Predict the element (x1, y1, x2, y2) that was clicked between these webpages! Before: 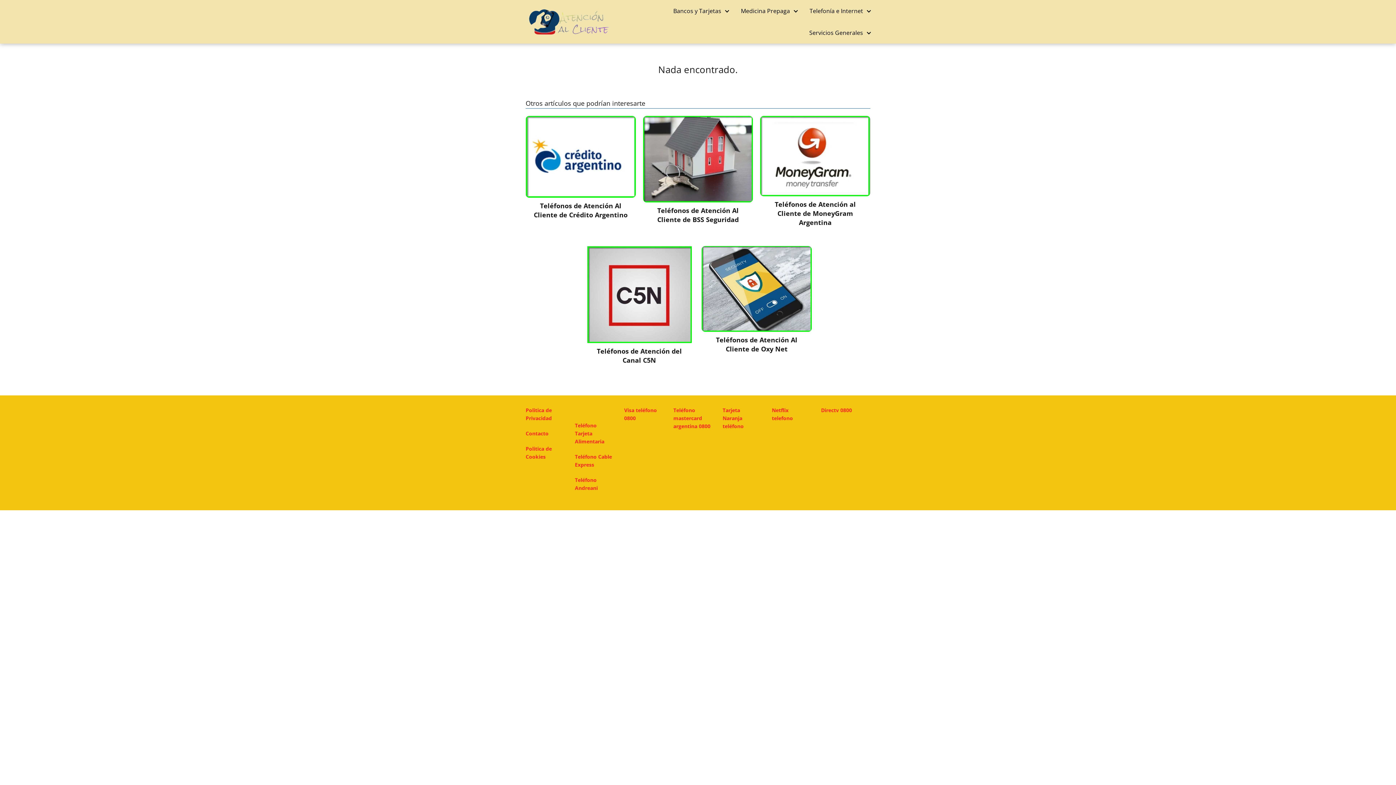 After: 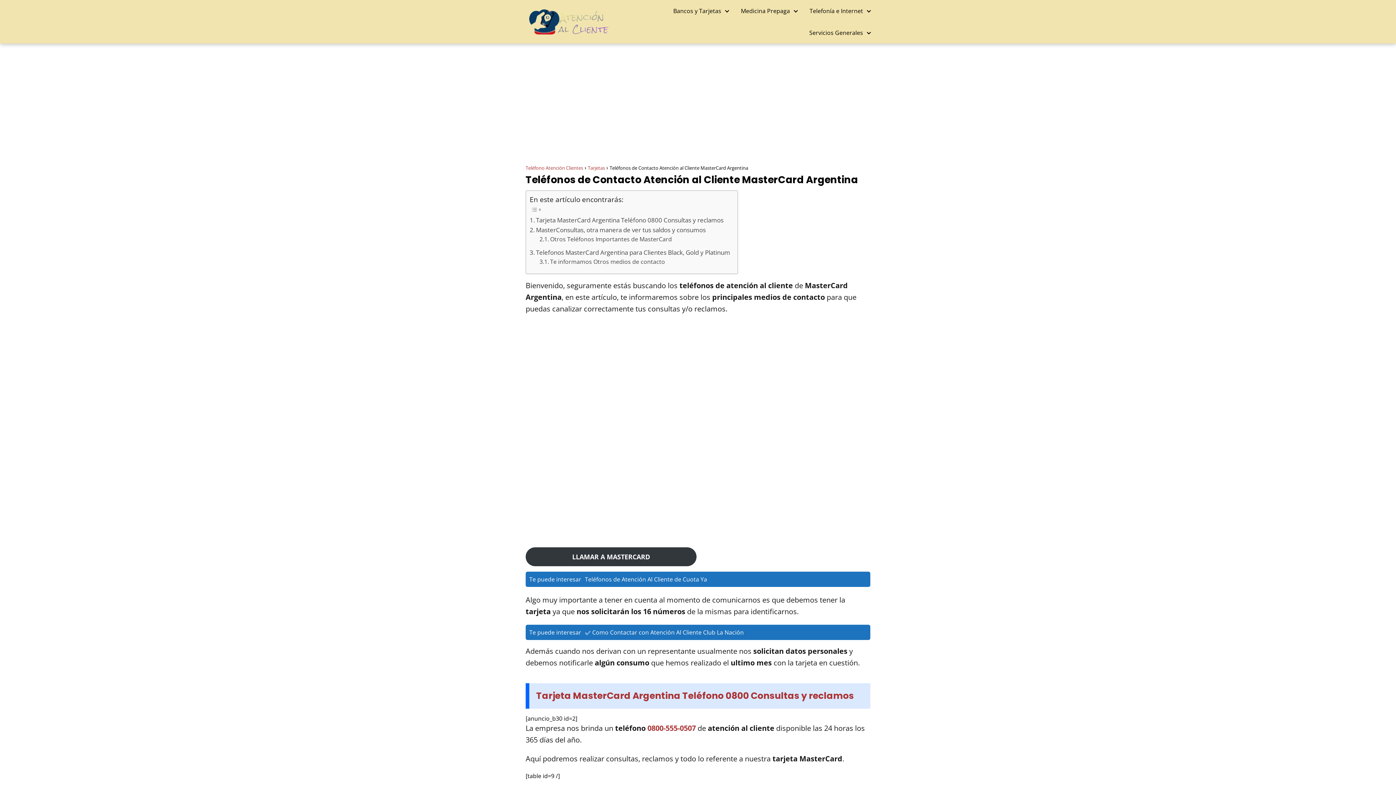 Action: bbox: (673, 406, 710, 429) label: Teléfono mastercard argentina 0800